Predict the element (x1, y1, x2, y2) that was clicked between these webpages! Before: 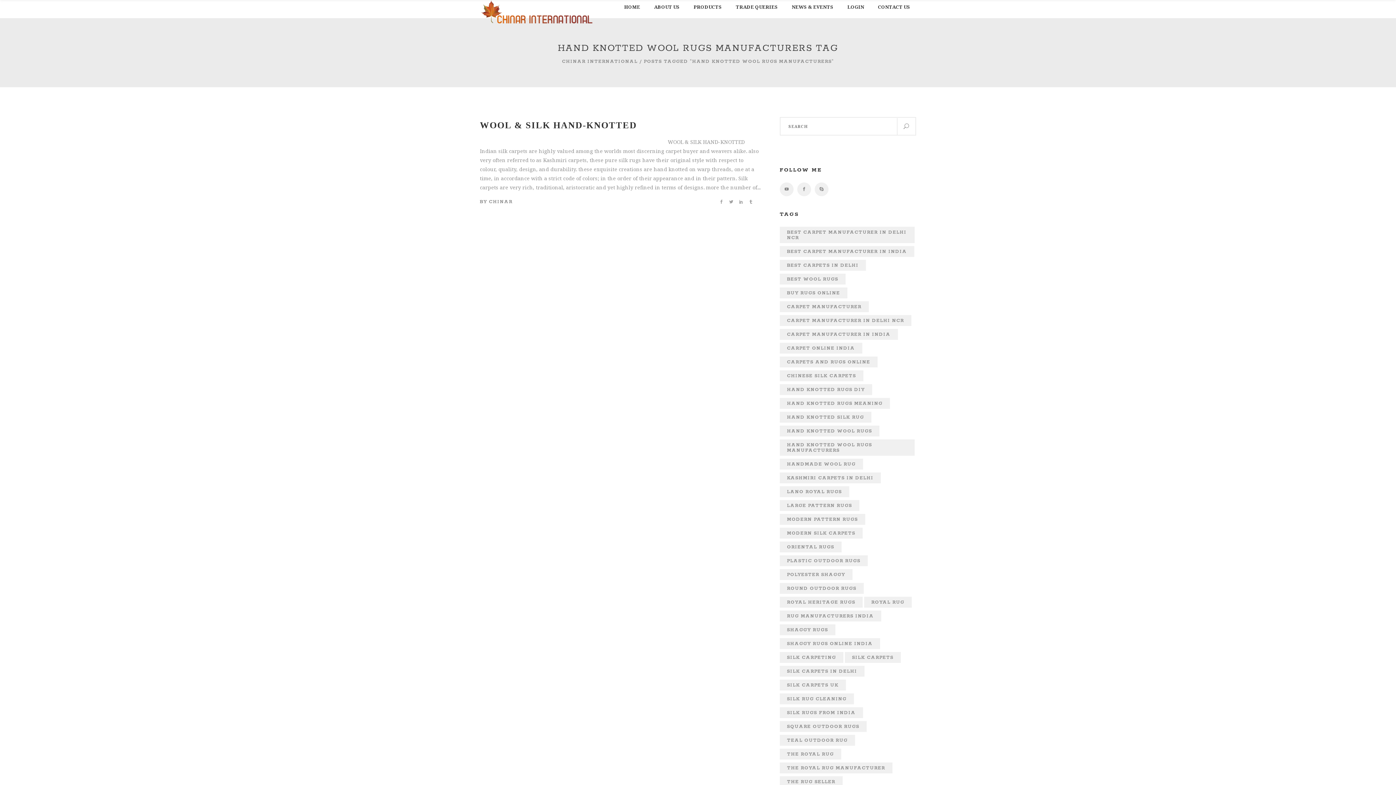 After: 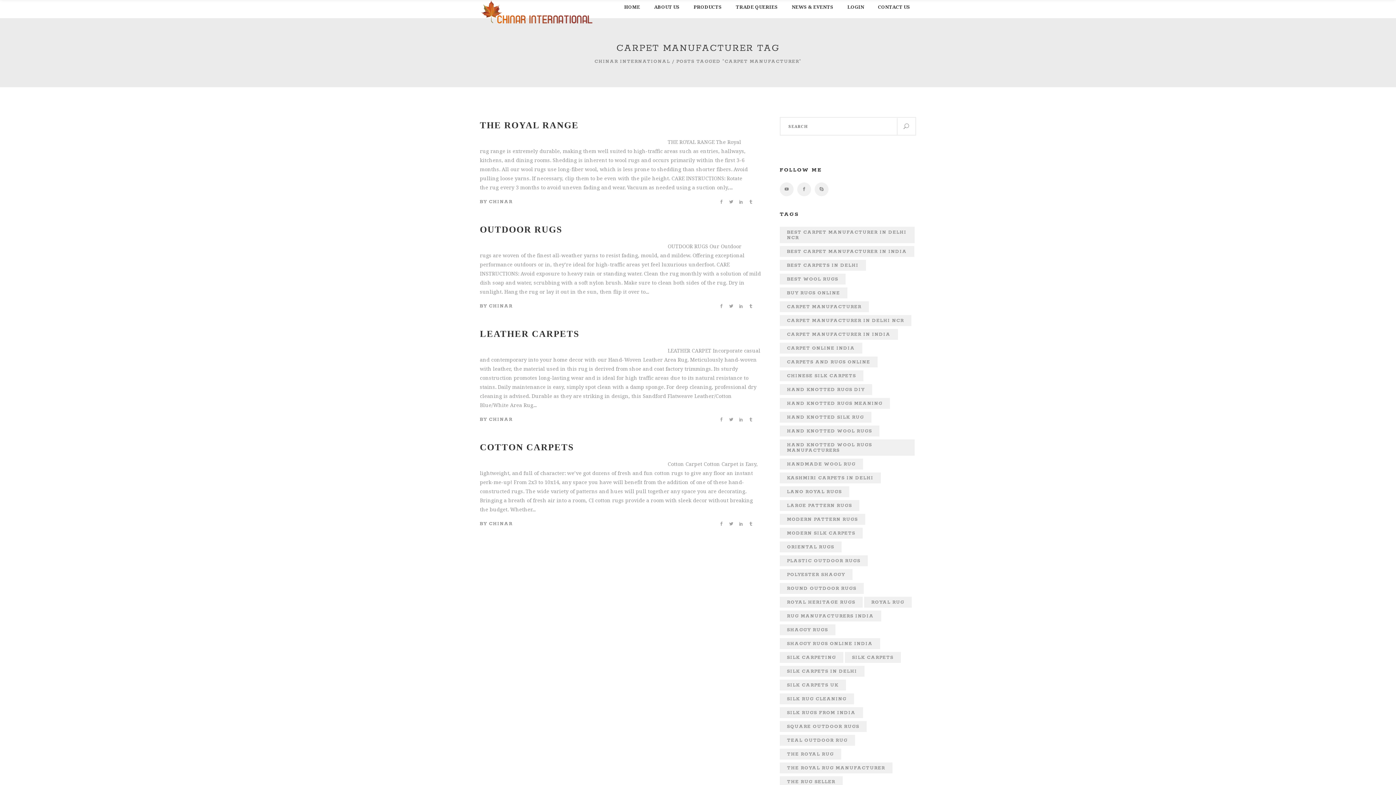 Action: label: Carpet Manufacturer (4 items) bbox: (779, 301, 869, 312)